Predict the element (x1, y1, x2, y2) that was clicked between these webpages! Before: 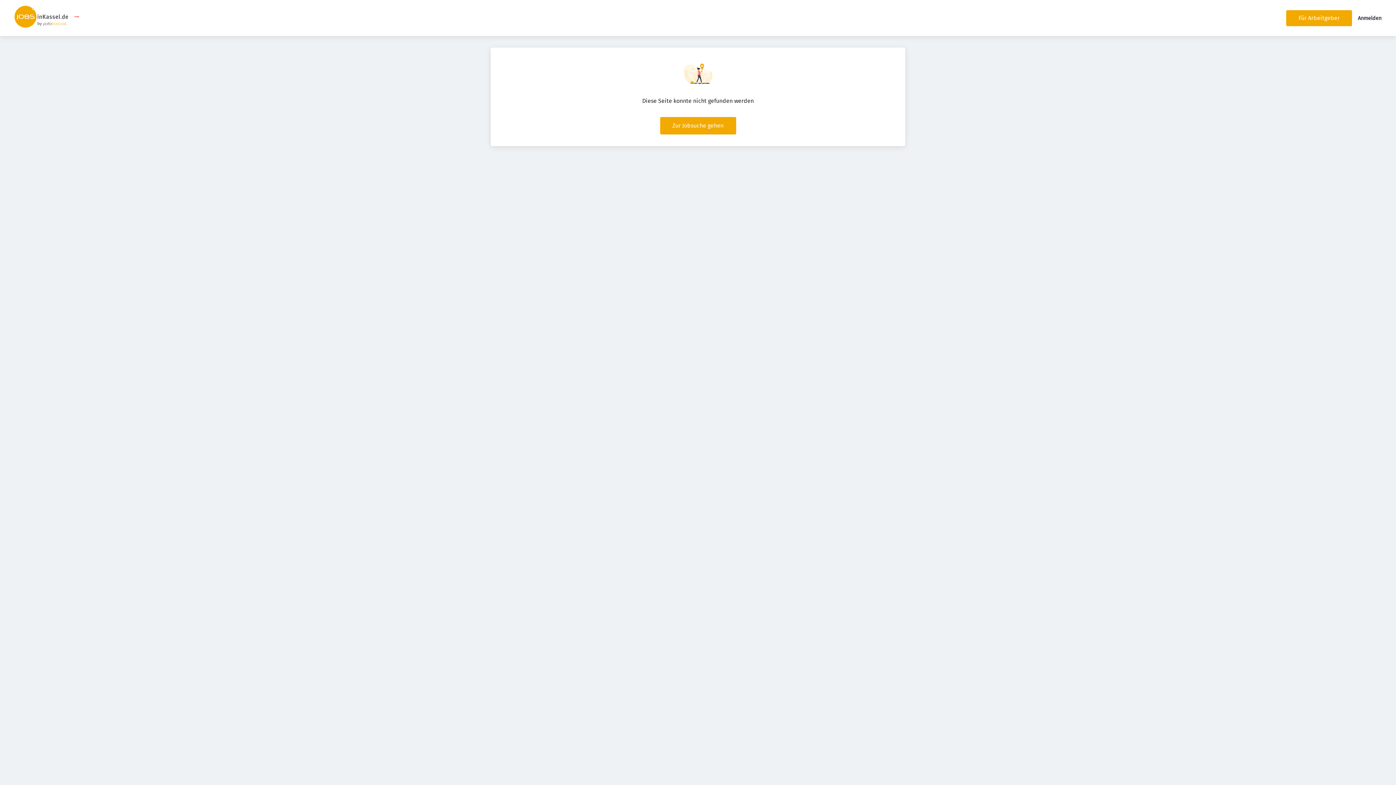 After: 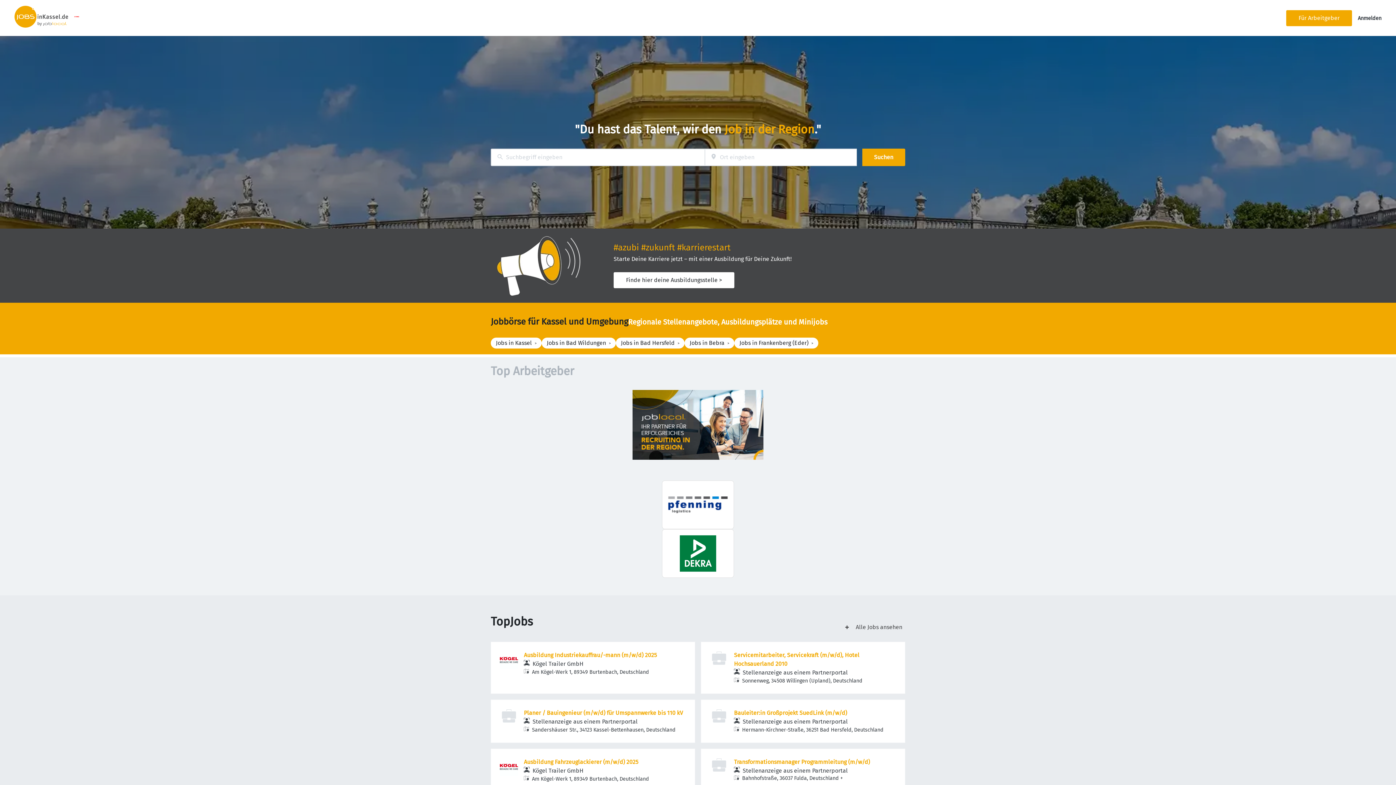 Action: bbox: (14, 5, 67, 30)